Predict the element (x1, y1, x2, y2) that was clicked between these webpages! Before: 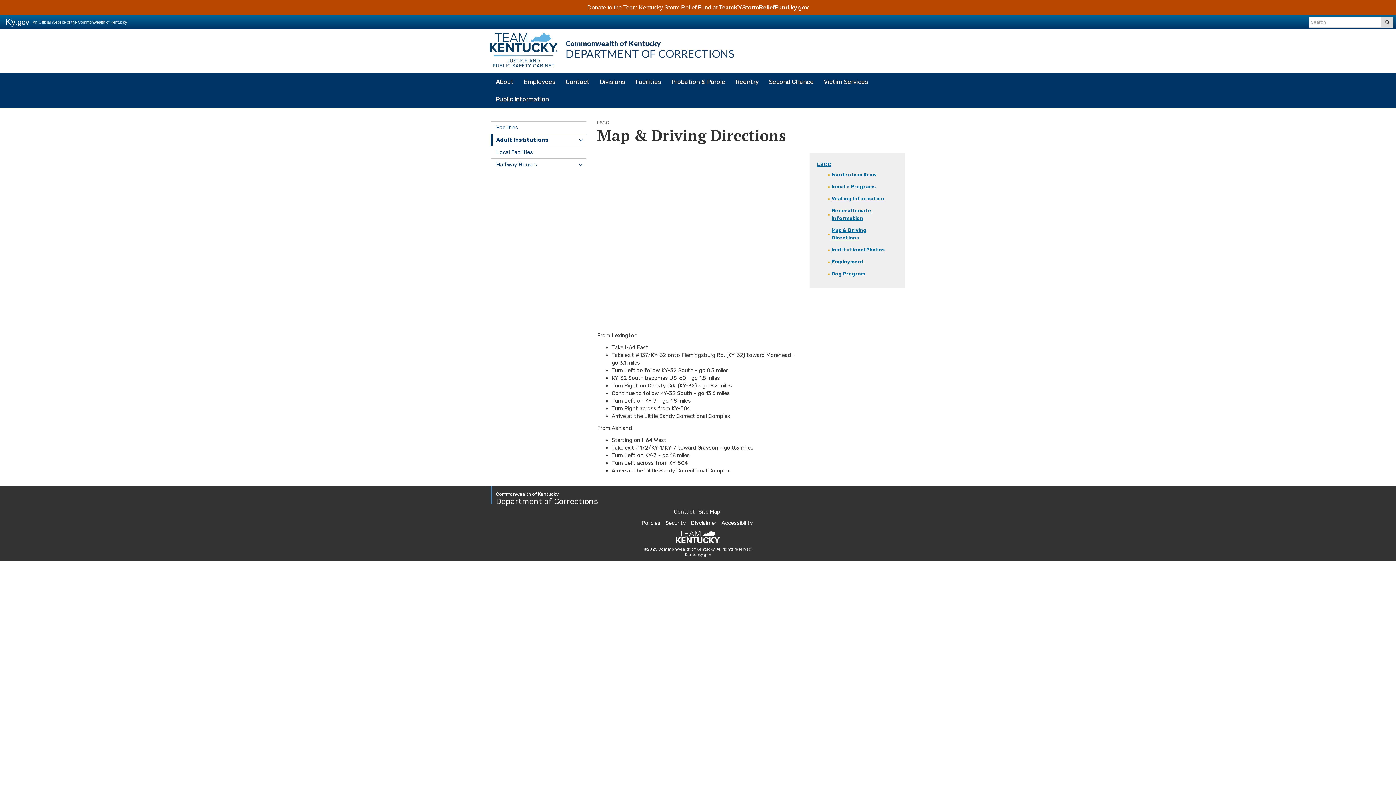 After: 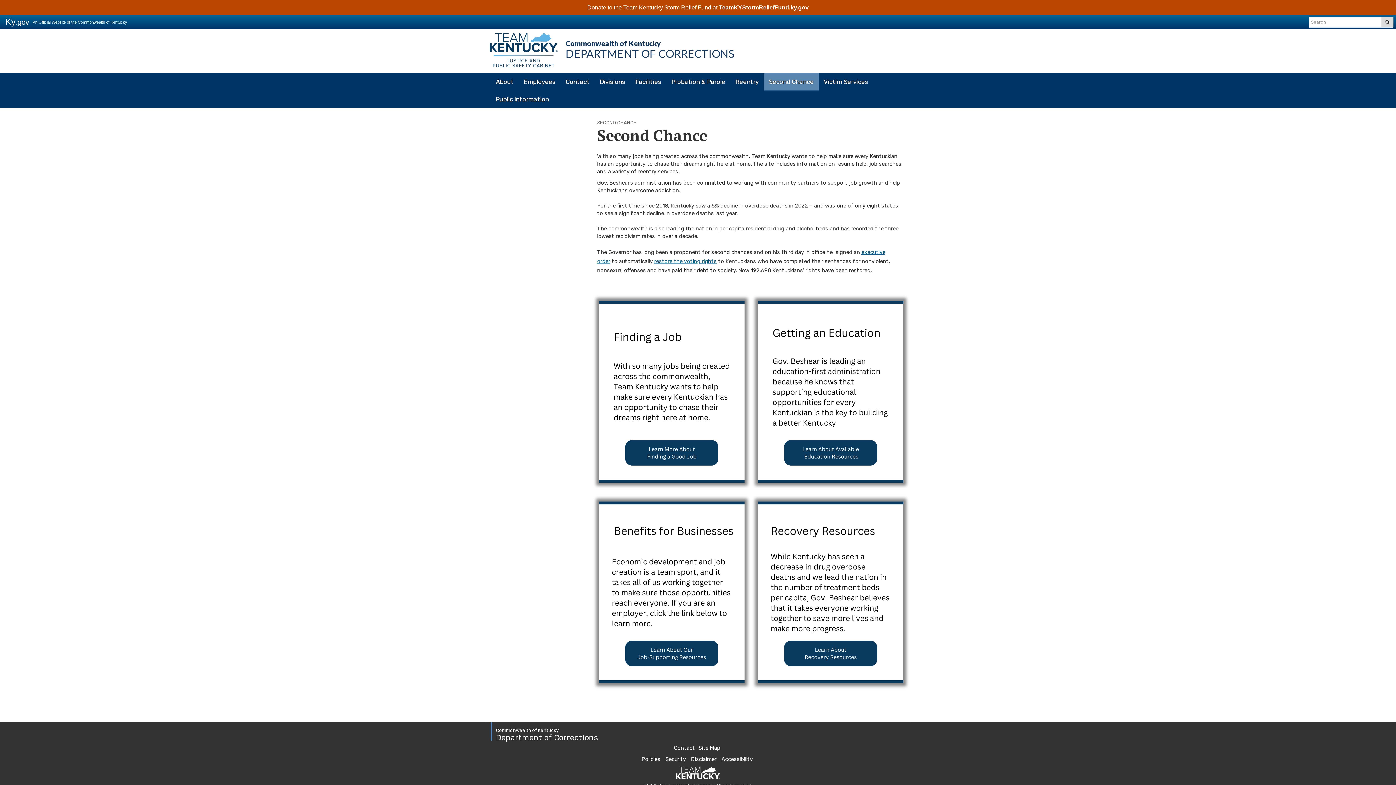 Action: bbox: (764, 73, 818, 90) label: Second Chance